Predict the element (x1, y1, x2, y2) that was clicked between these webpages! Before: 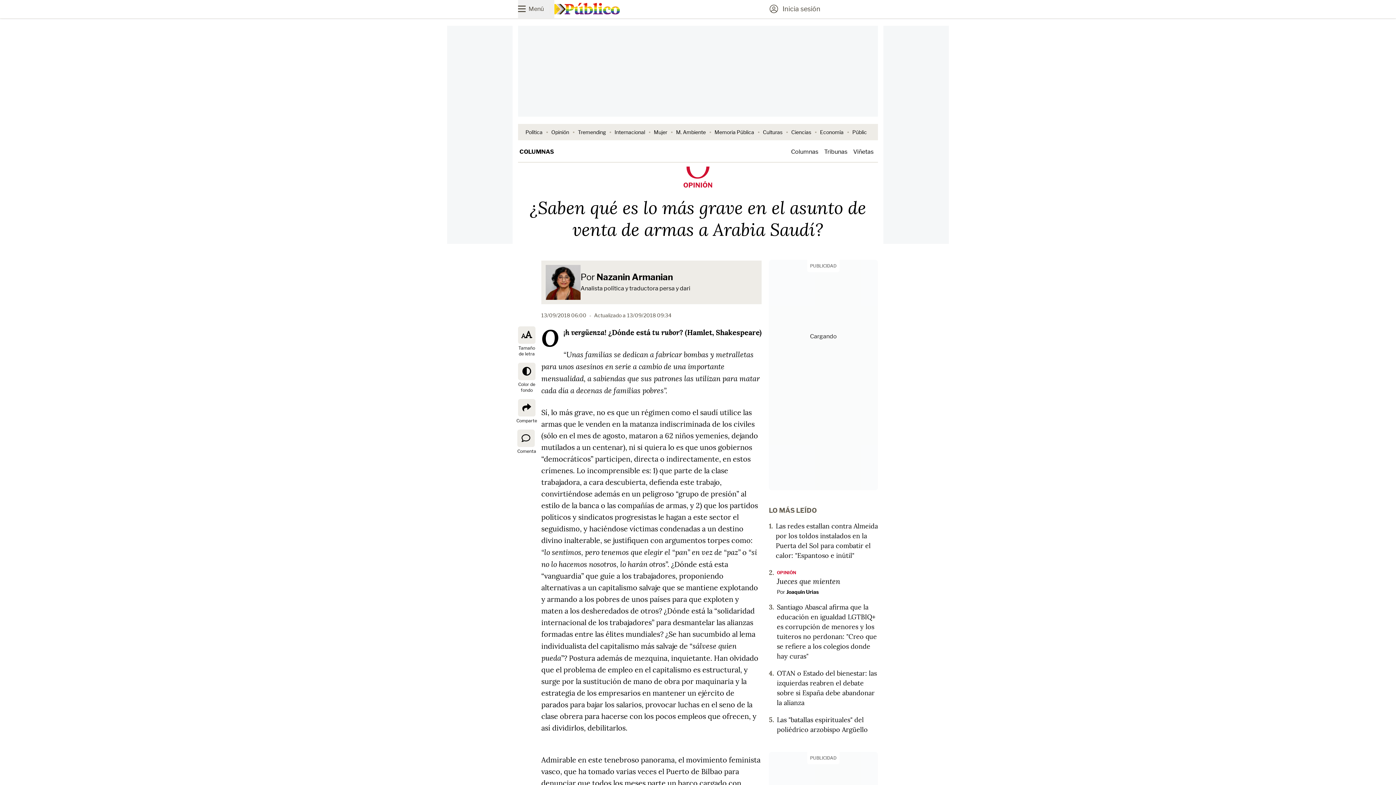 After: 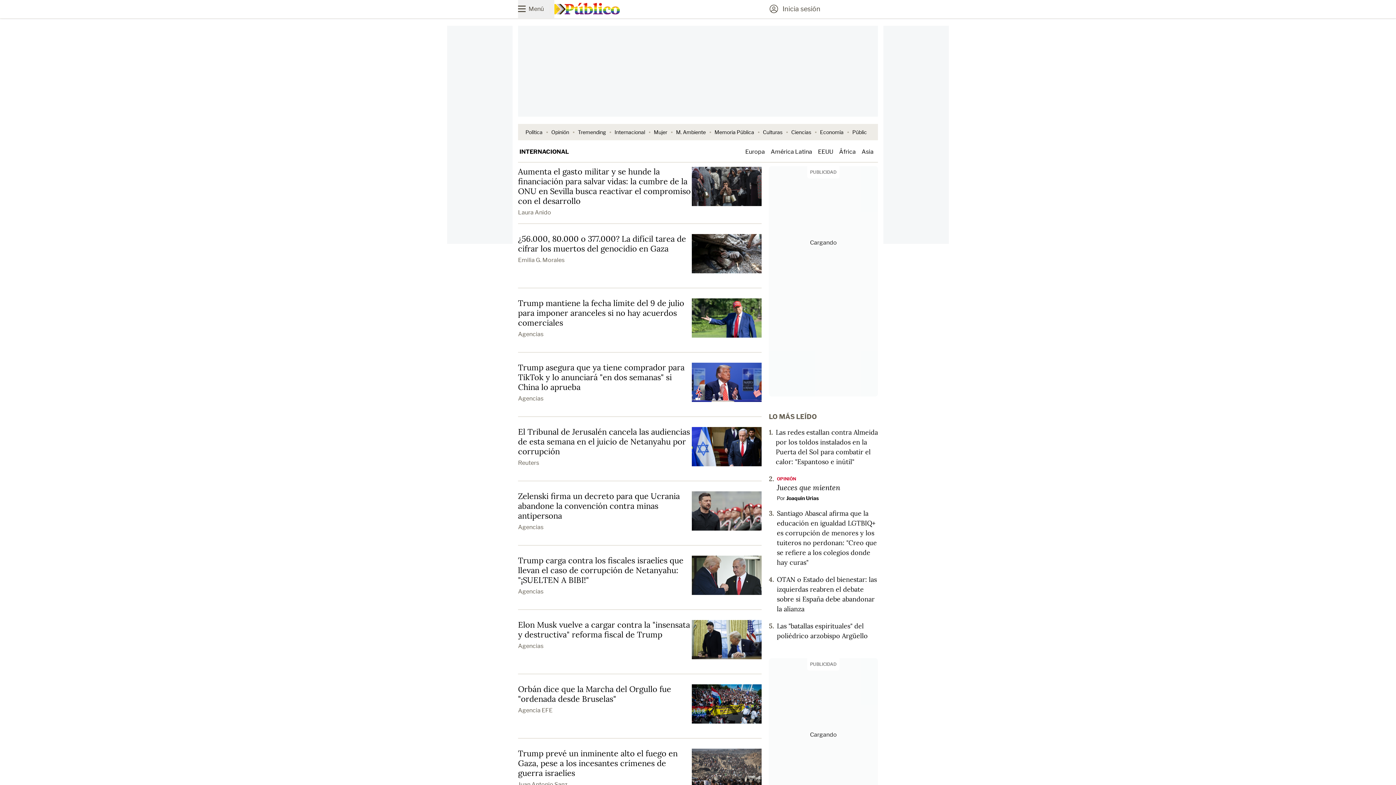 Action: bbox: (614, 129, 645, 135) label: Internacional